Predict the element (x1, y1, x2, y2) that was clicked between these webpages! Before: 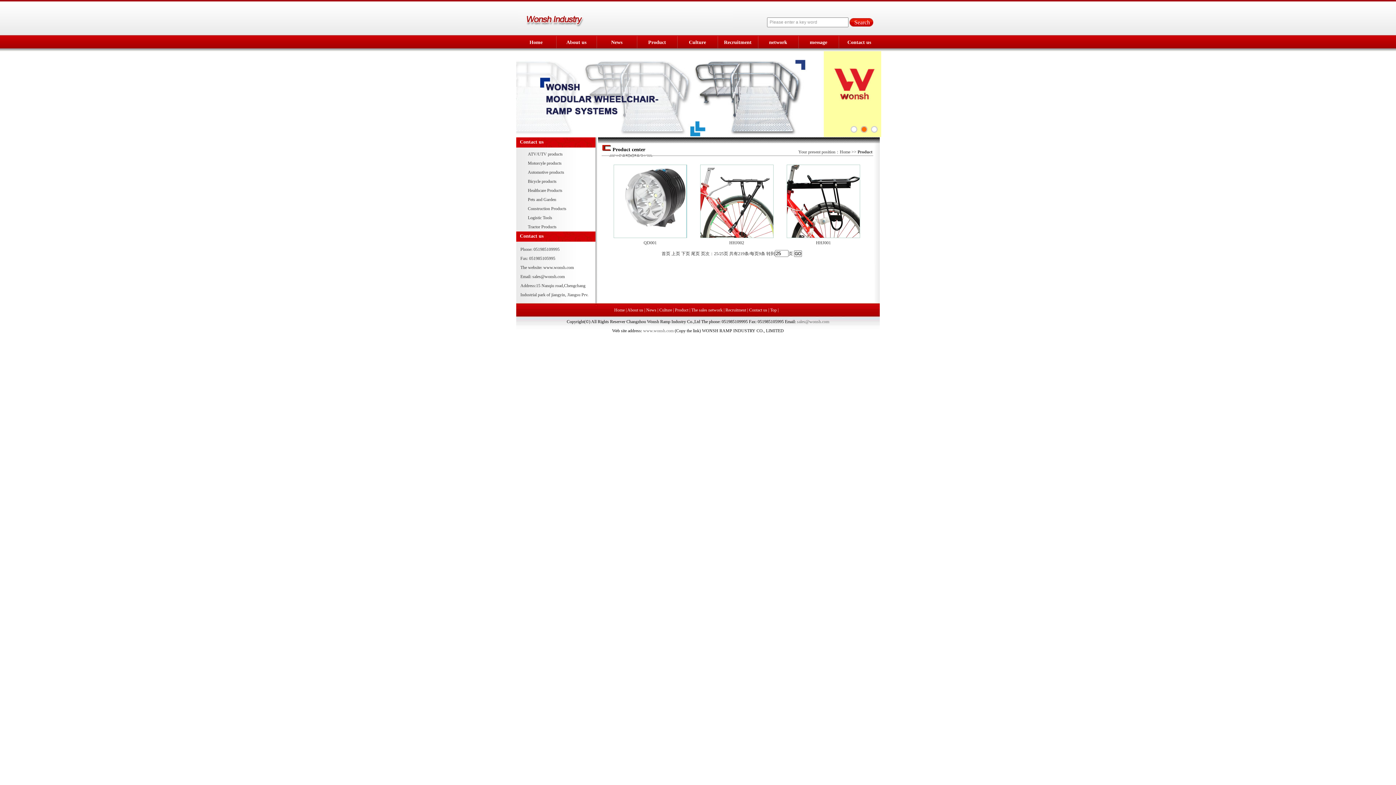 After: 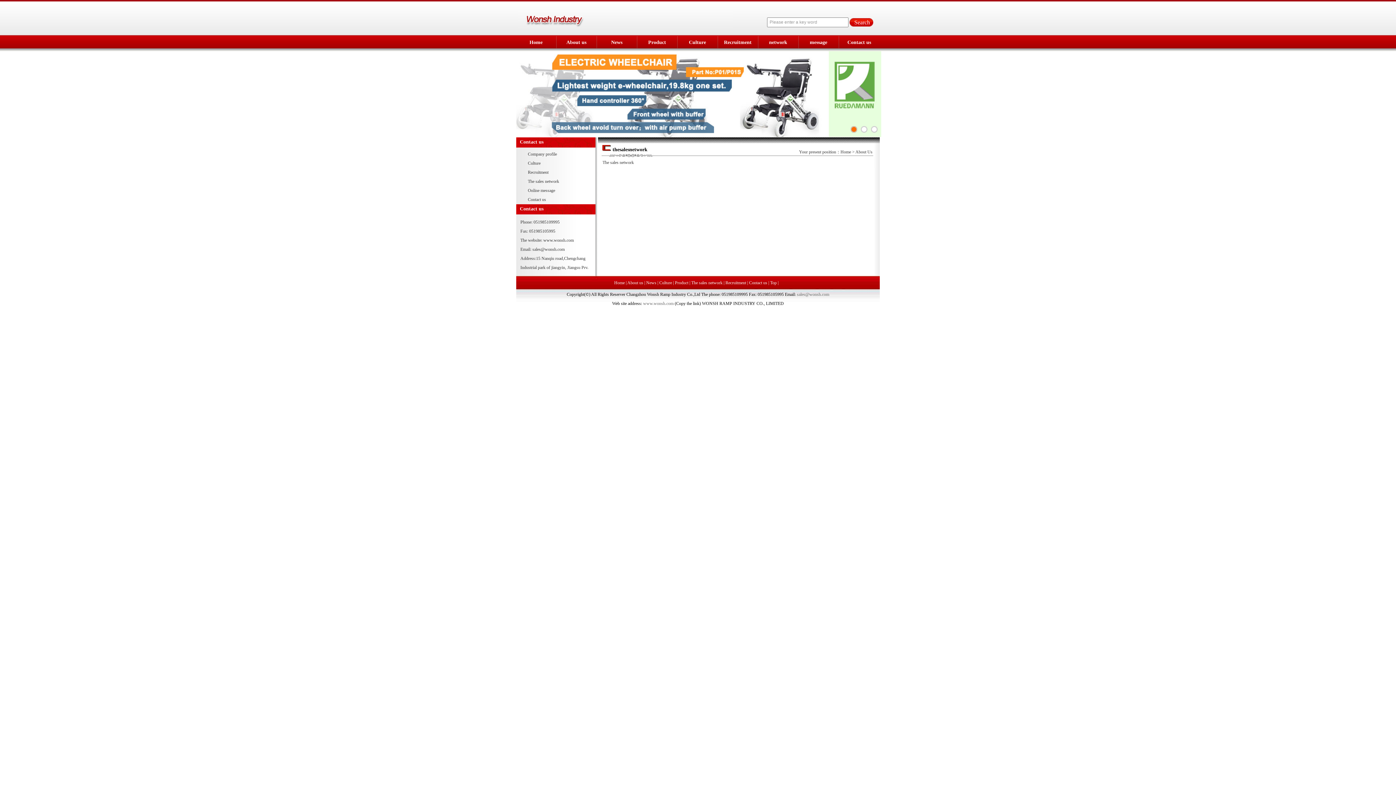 Action: label: network bbox: (769, 39, 787, 45)